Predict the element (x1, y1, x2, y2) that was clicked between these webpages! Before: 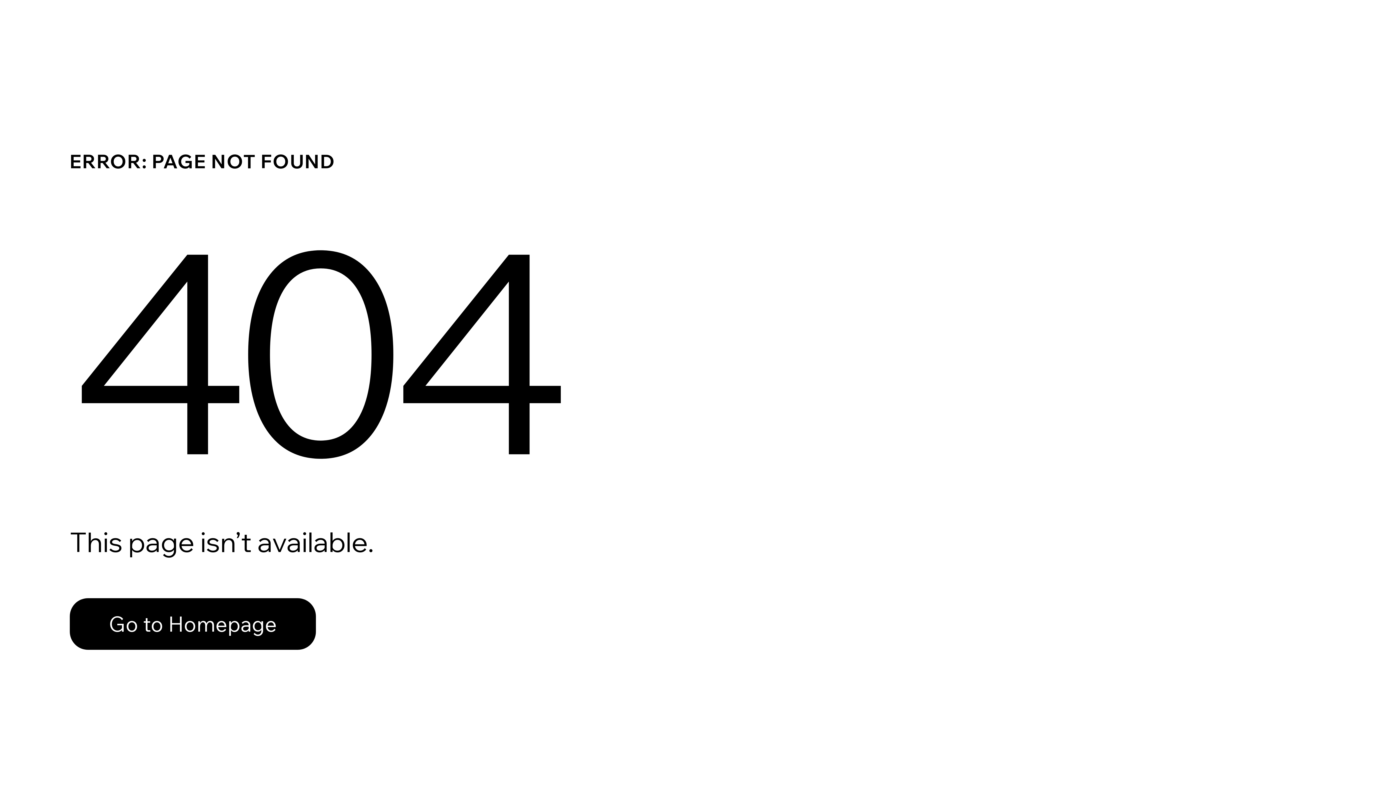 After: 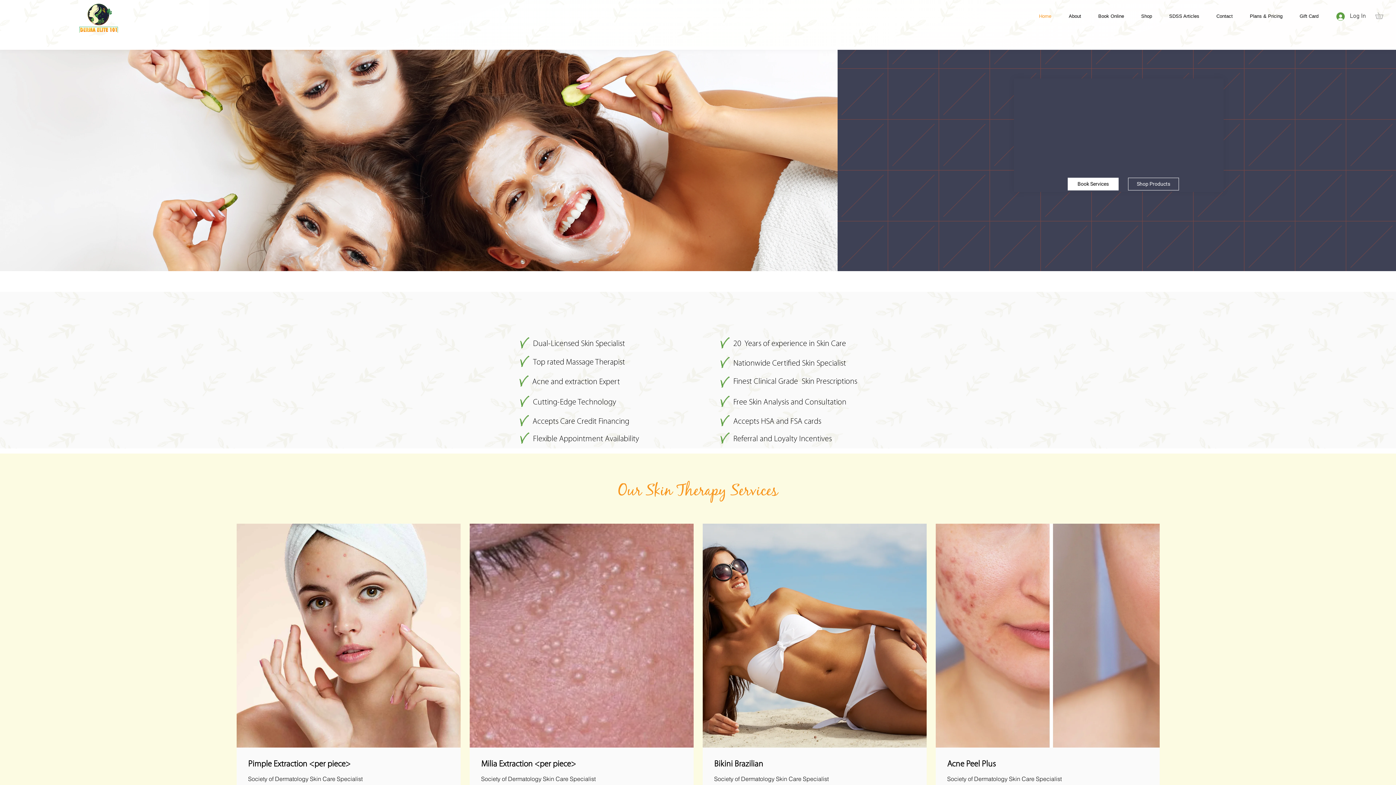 Action: bbox: (69, 582, 768, 659) label: Go to Homepage